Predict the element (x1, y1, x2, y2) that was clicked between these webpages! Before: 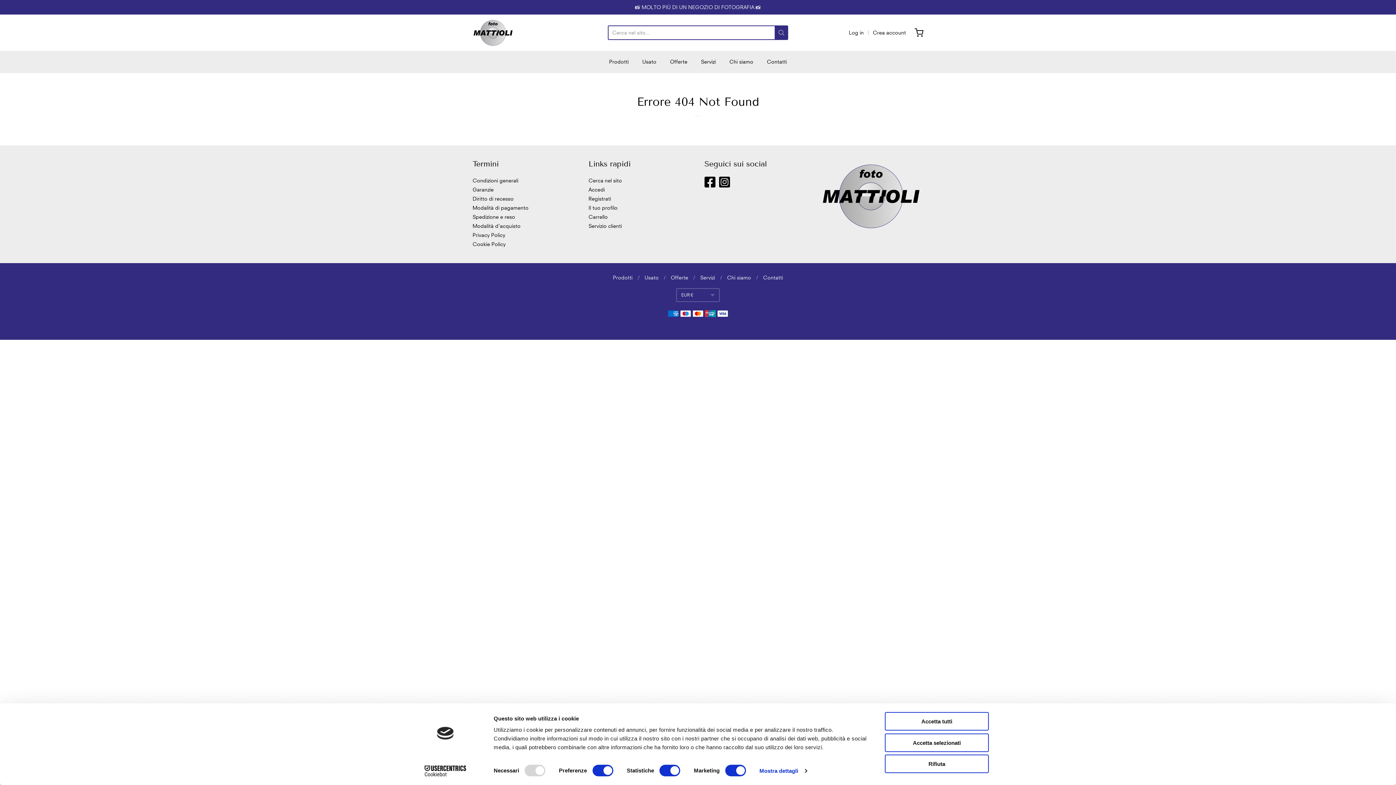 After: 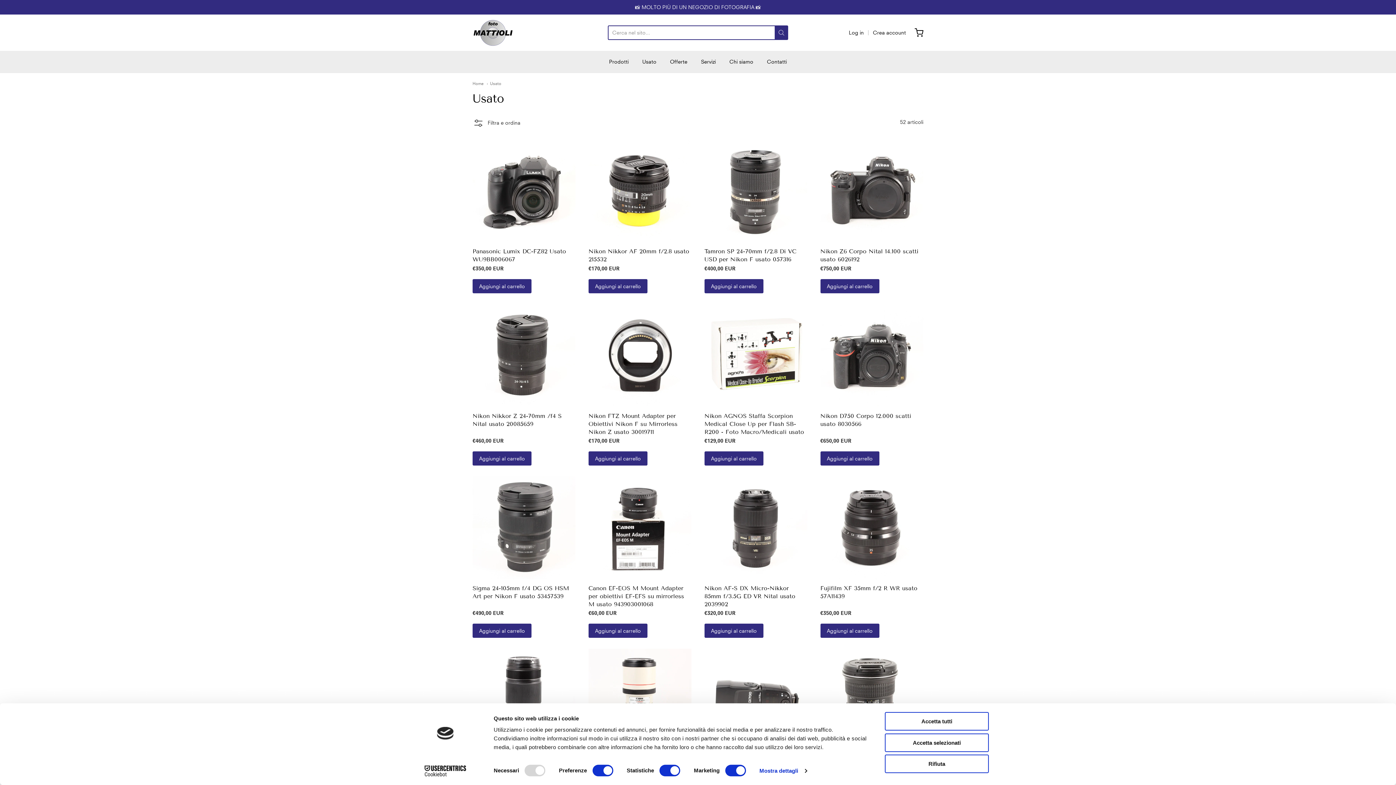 Action: label: Usato bbox: (644, 274, 658, 280)